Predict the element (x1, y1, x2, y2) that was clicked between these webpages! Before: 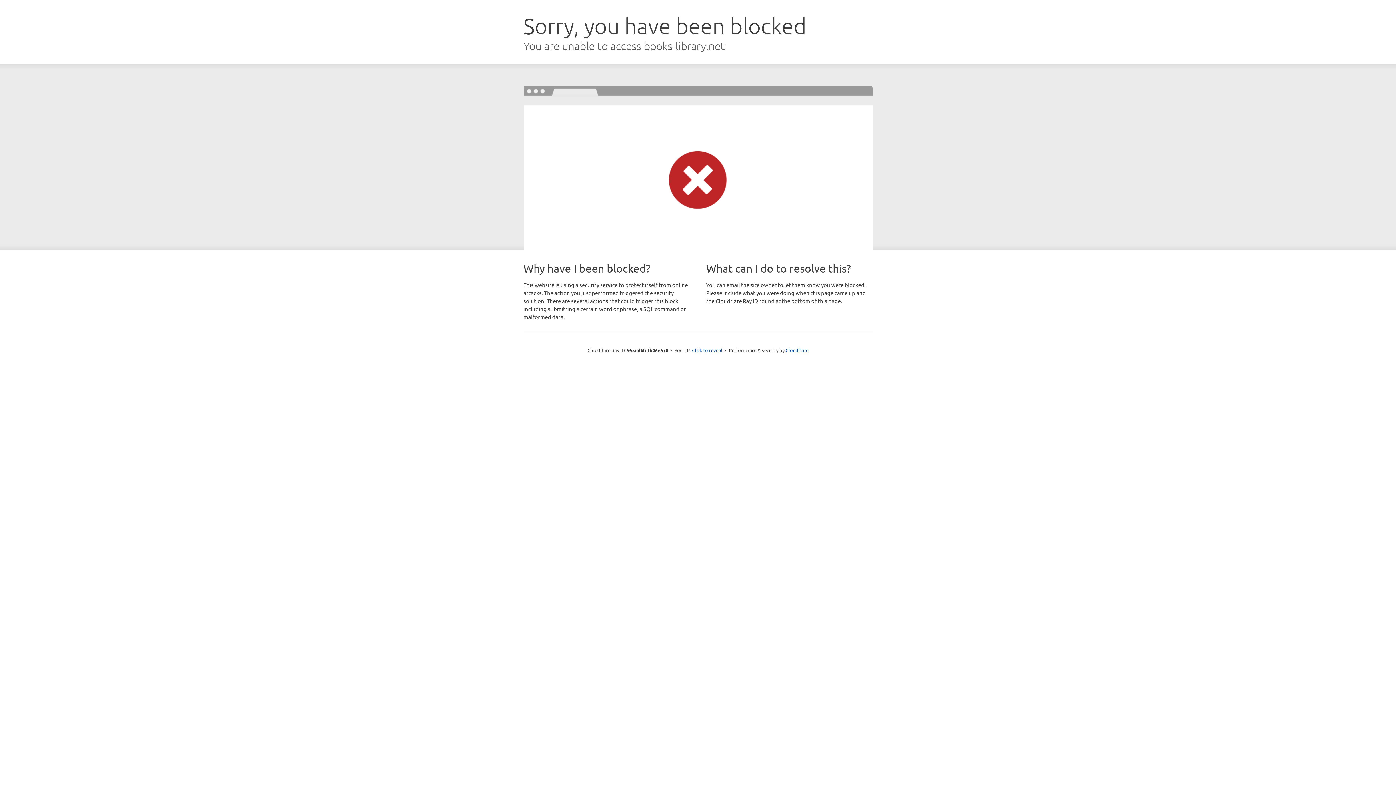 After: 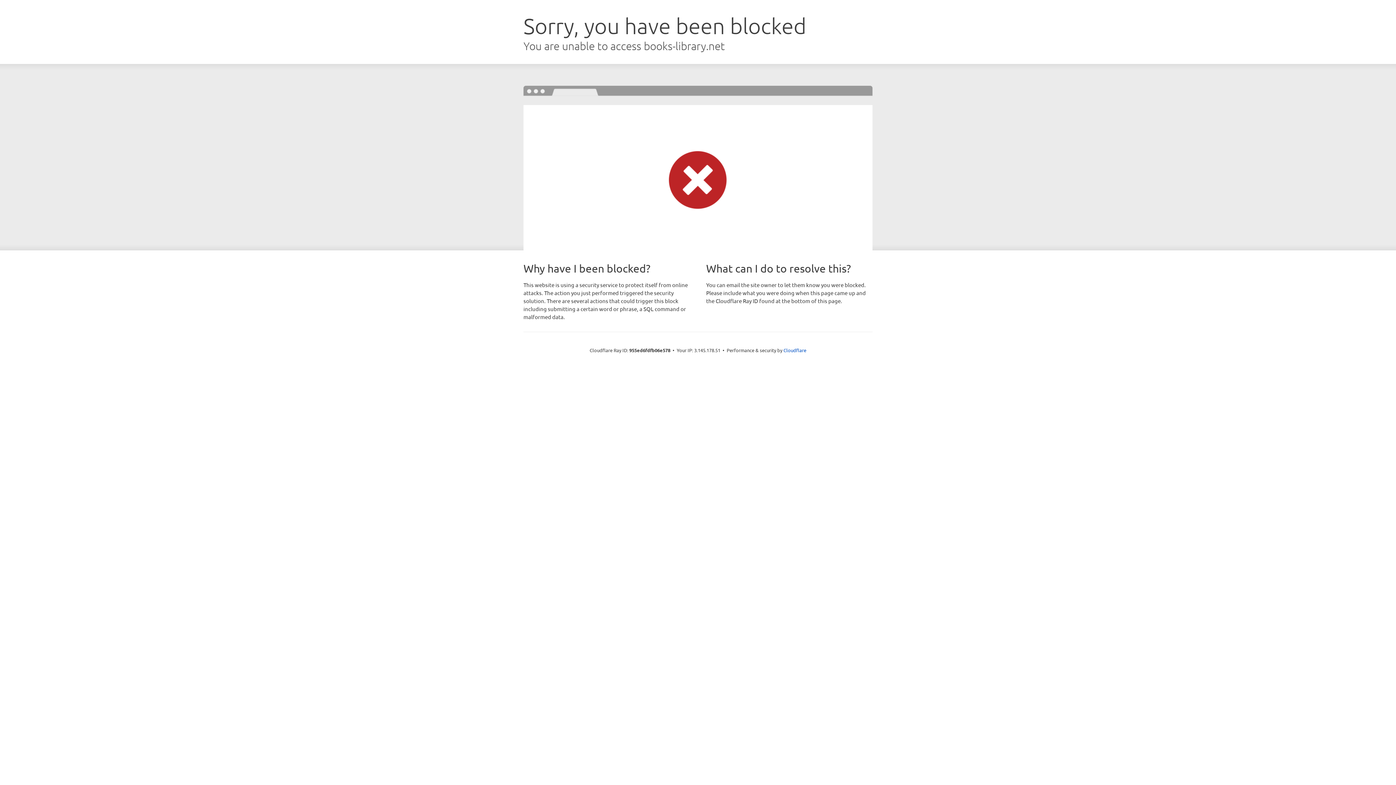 Action: bbox: (692, 346, 722, 353) label: Click to reveal